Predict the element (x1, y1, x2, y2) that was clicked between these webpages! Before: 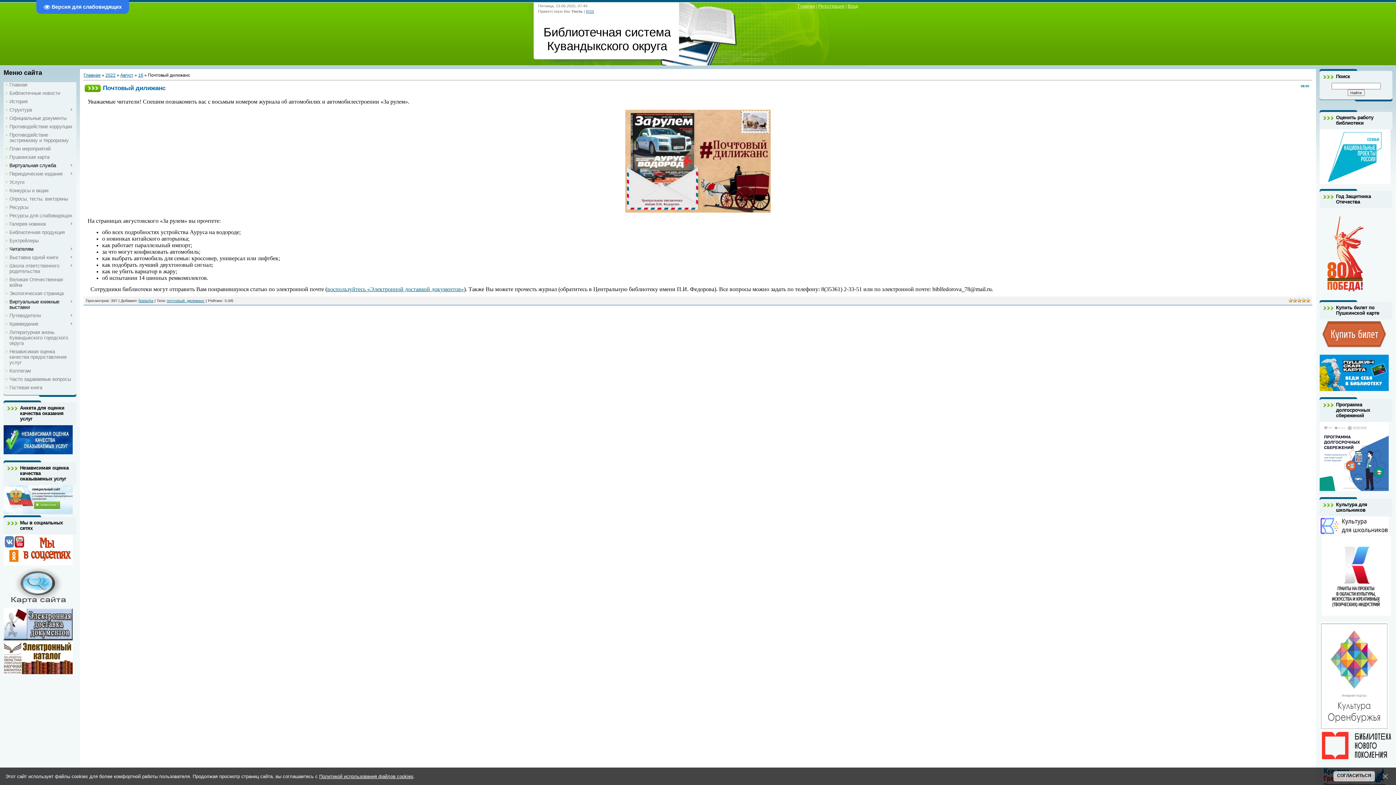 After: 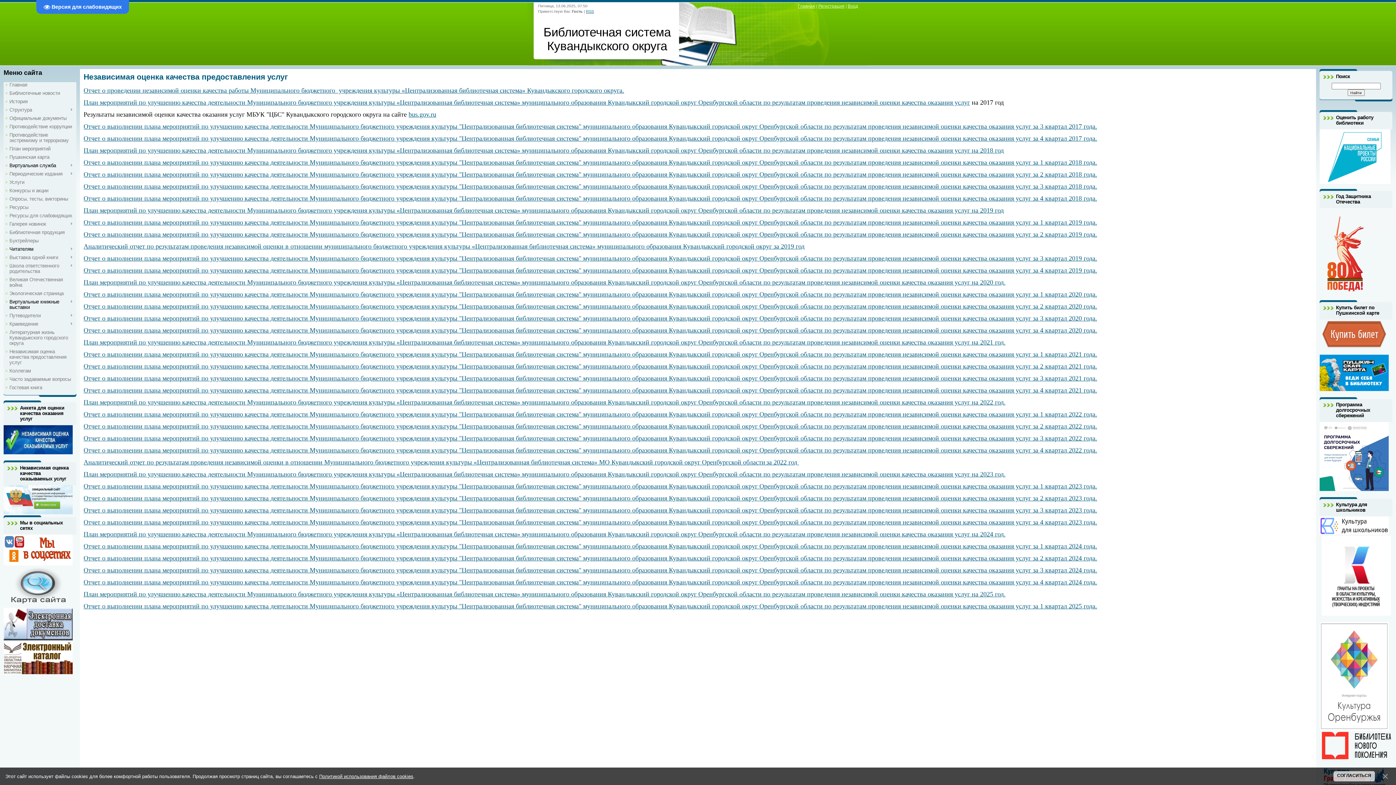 Action: bbox: (9, 349, 66, 365) label: Независимая оценка качества предоставления услуг